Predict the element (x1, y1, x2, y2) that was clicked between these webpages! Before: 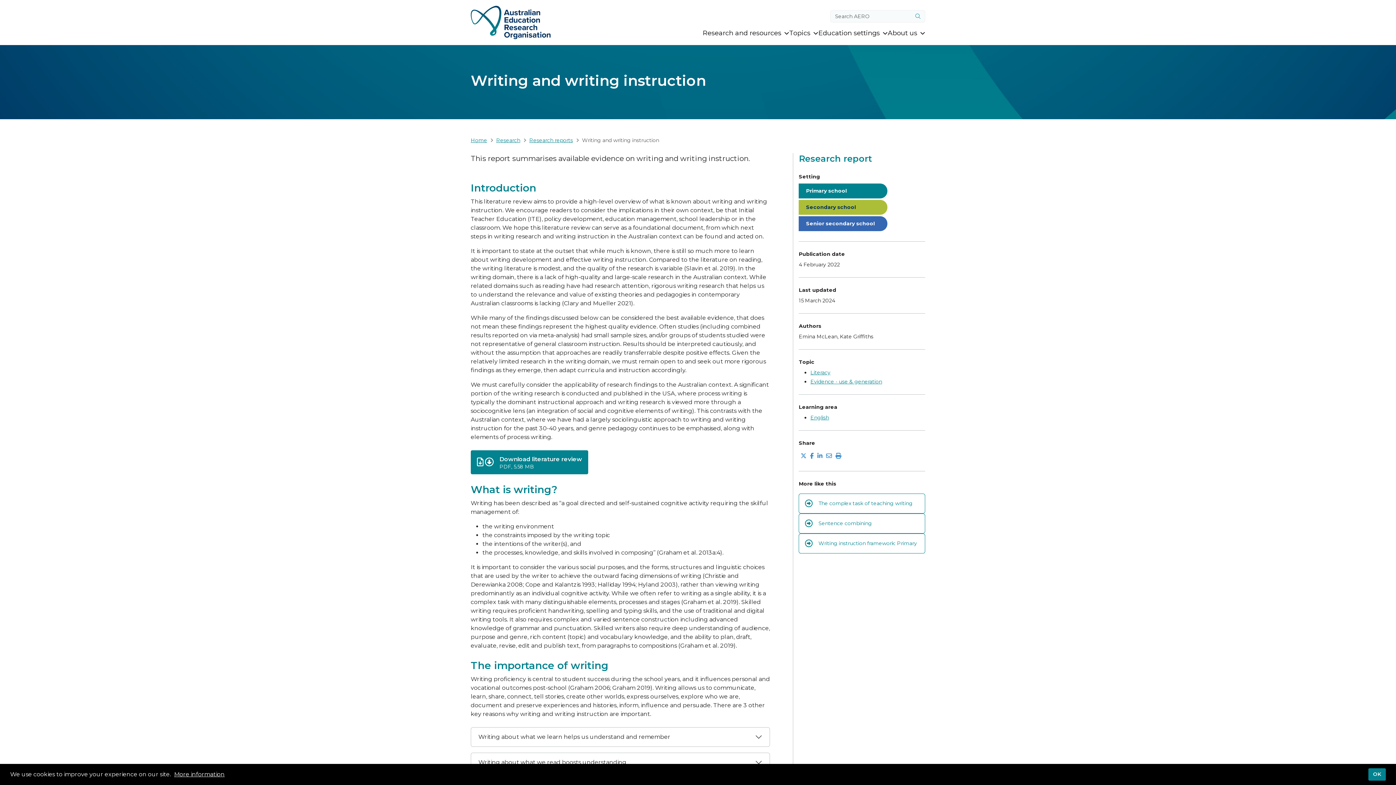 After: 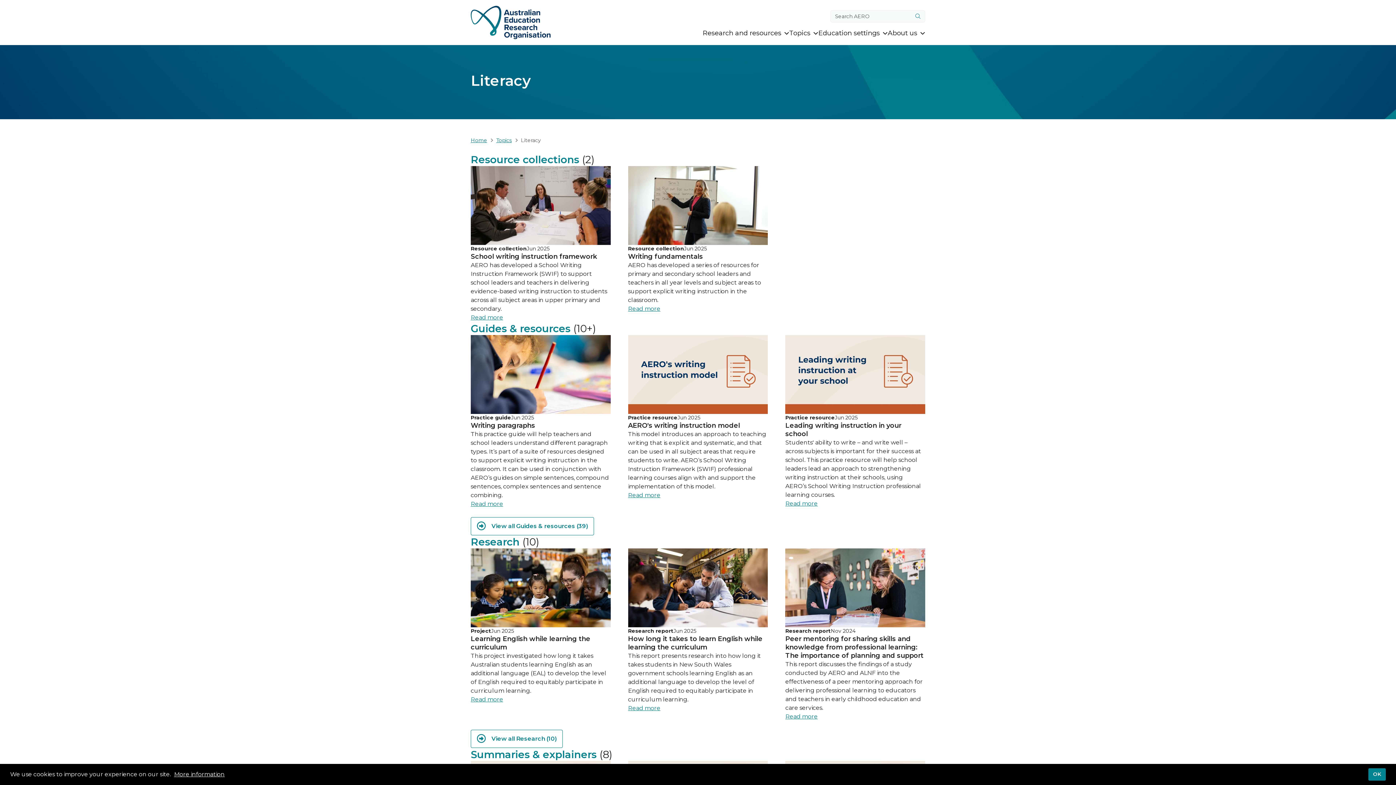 Action: bbox: (810, 369, 830, 376) label: Literacy